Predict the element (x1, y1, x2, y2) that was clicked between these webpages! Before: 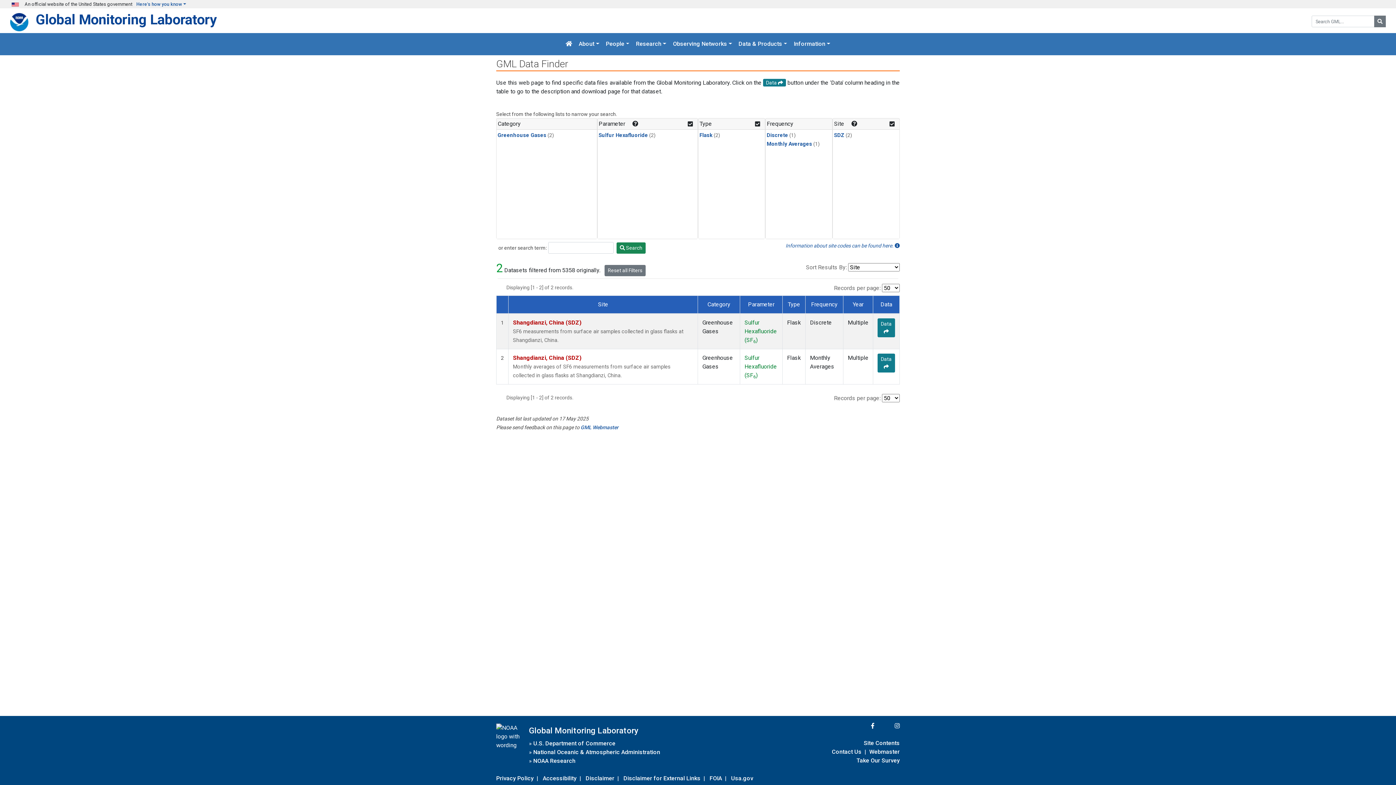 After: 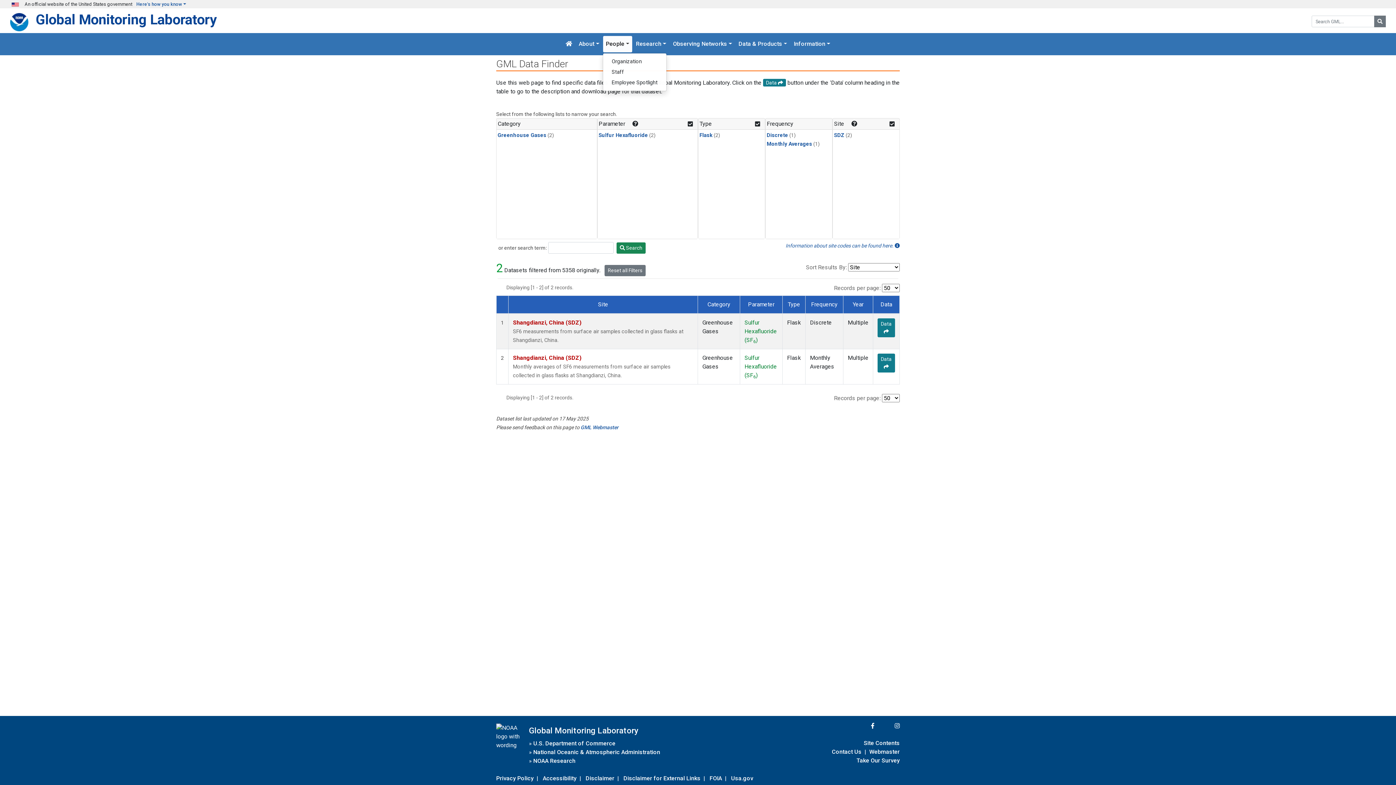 Action: label: People bbox: (603, 36, 632, 52)